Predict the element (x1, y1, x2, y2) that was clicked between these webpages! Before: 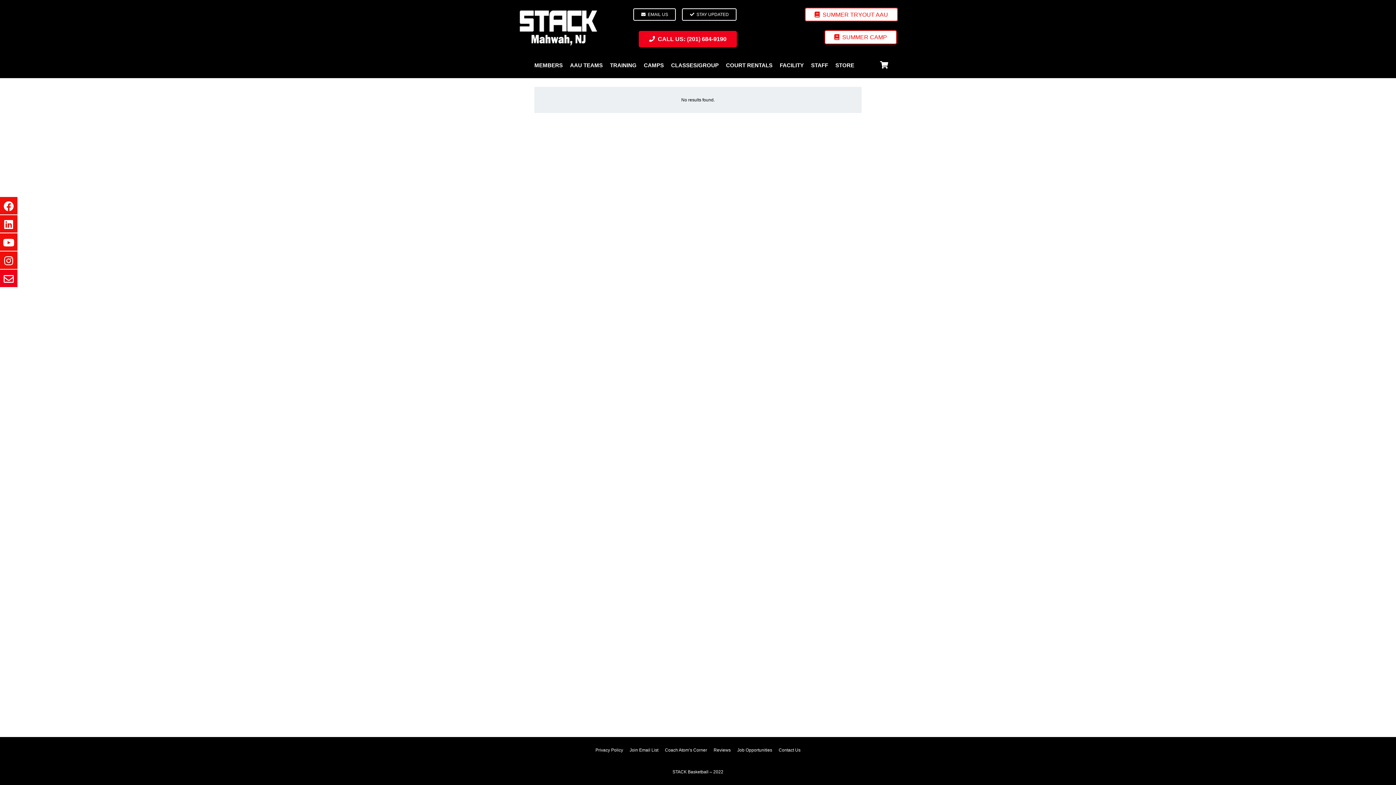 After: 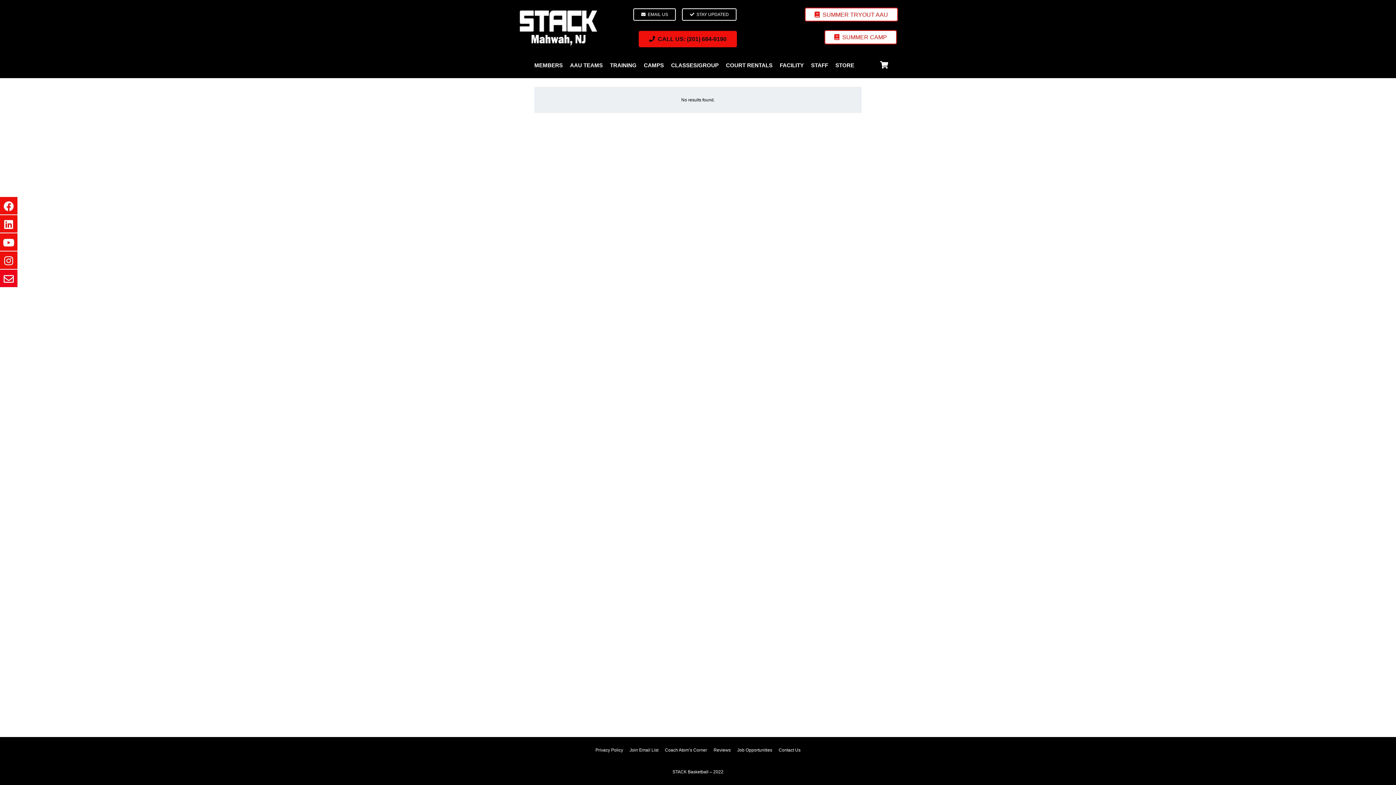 Action: label: CALL US: (201) 684-9190 bbox: (638, 30, 737, 47)